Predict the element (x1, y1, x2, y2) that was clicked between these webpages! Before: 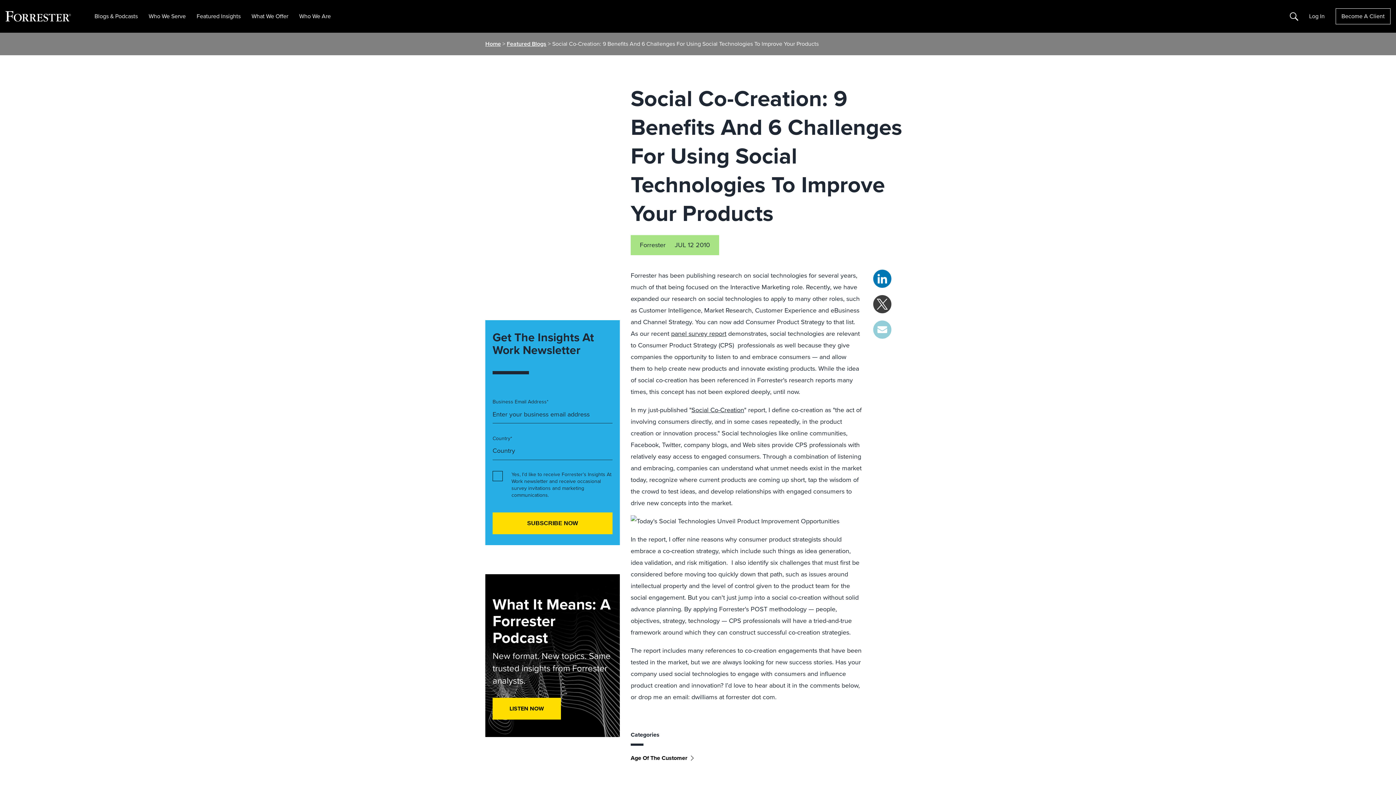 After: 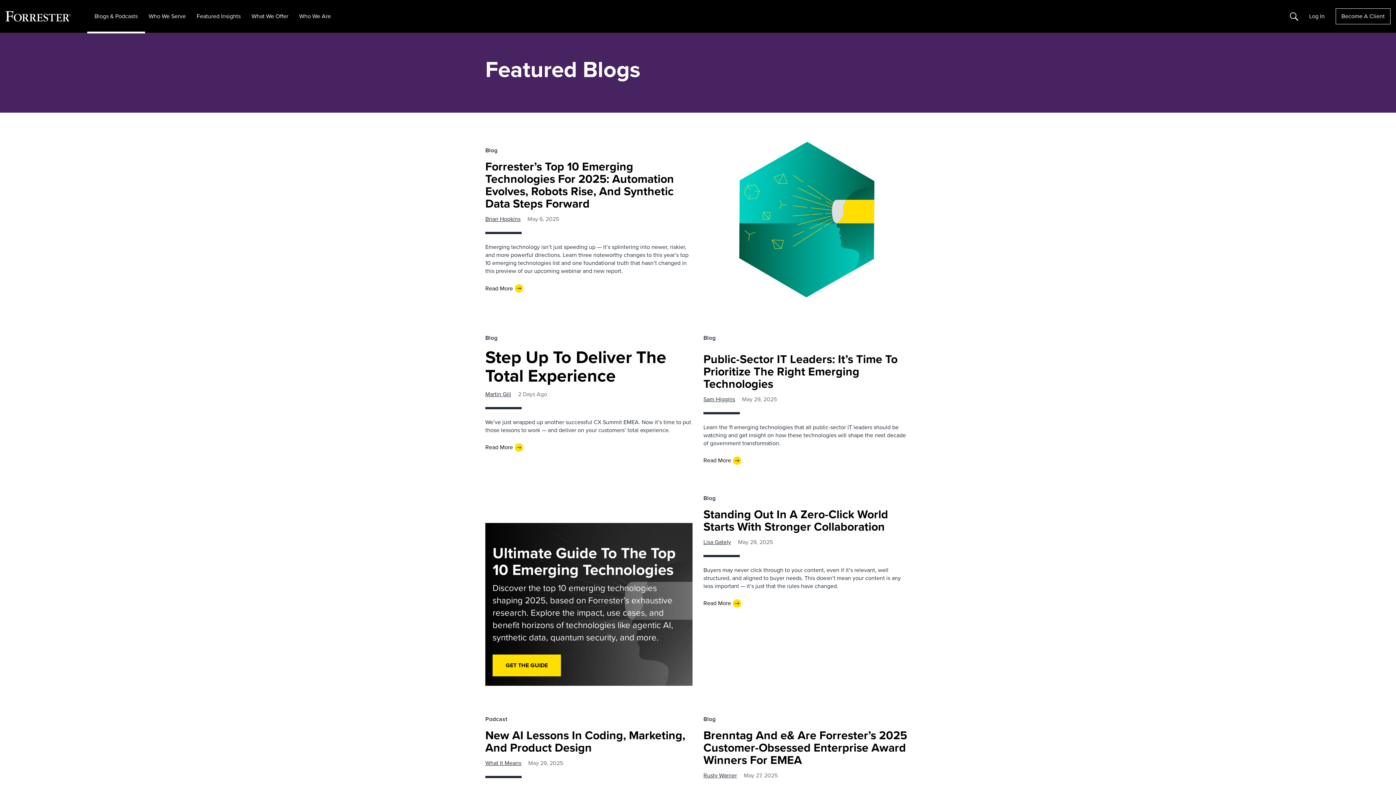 Action: bbox: (506, 39, 546, 48) label: Featured Blogs